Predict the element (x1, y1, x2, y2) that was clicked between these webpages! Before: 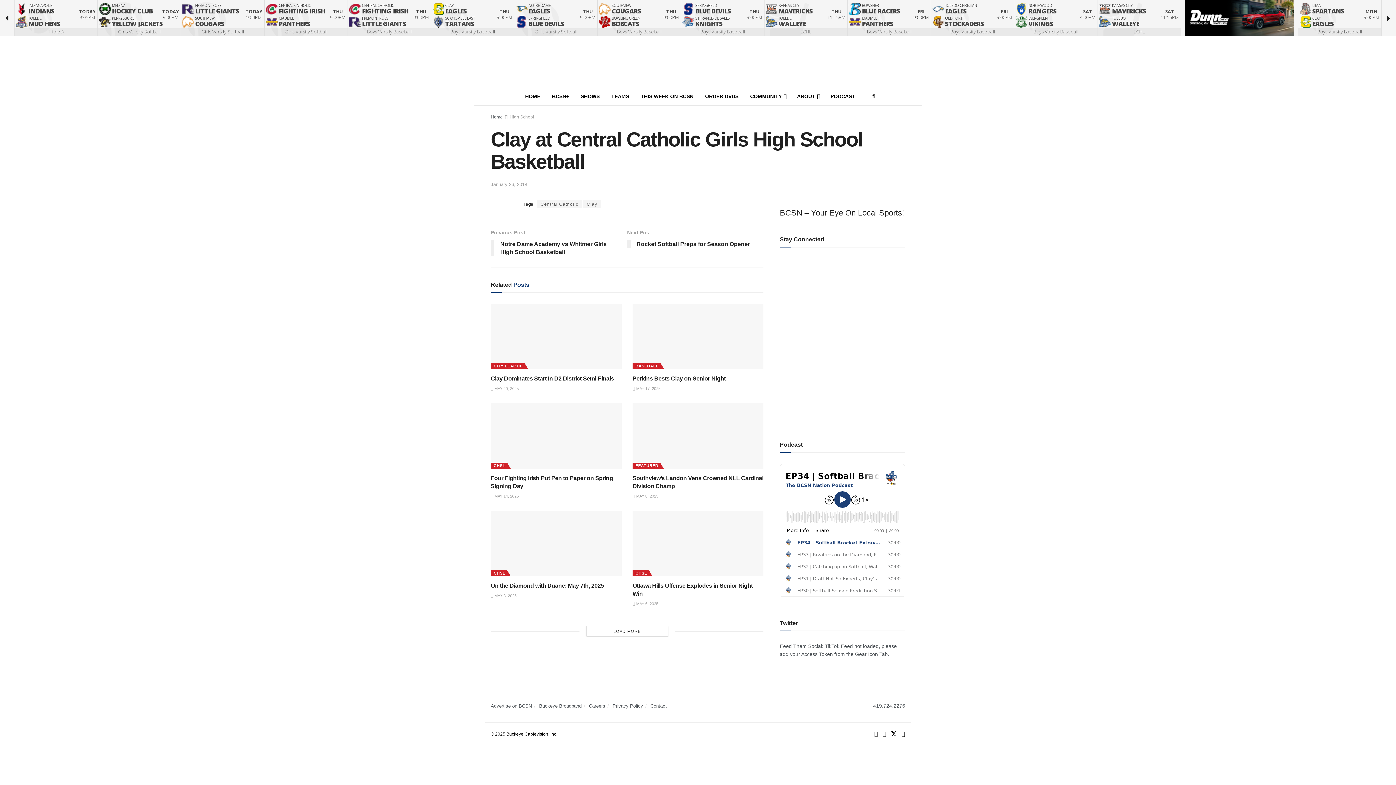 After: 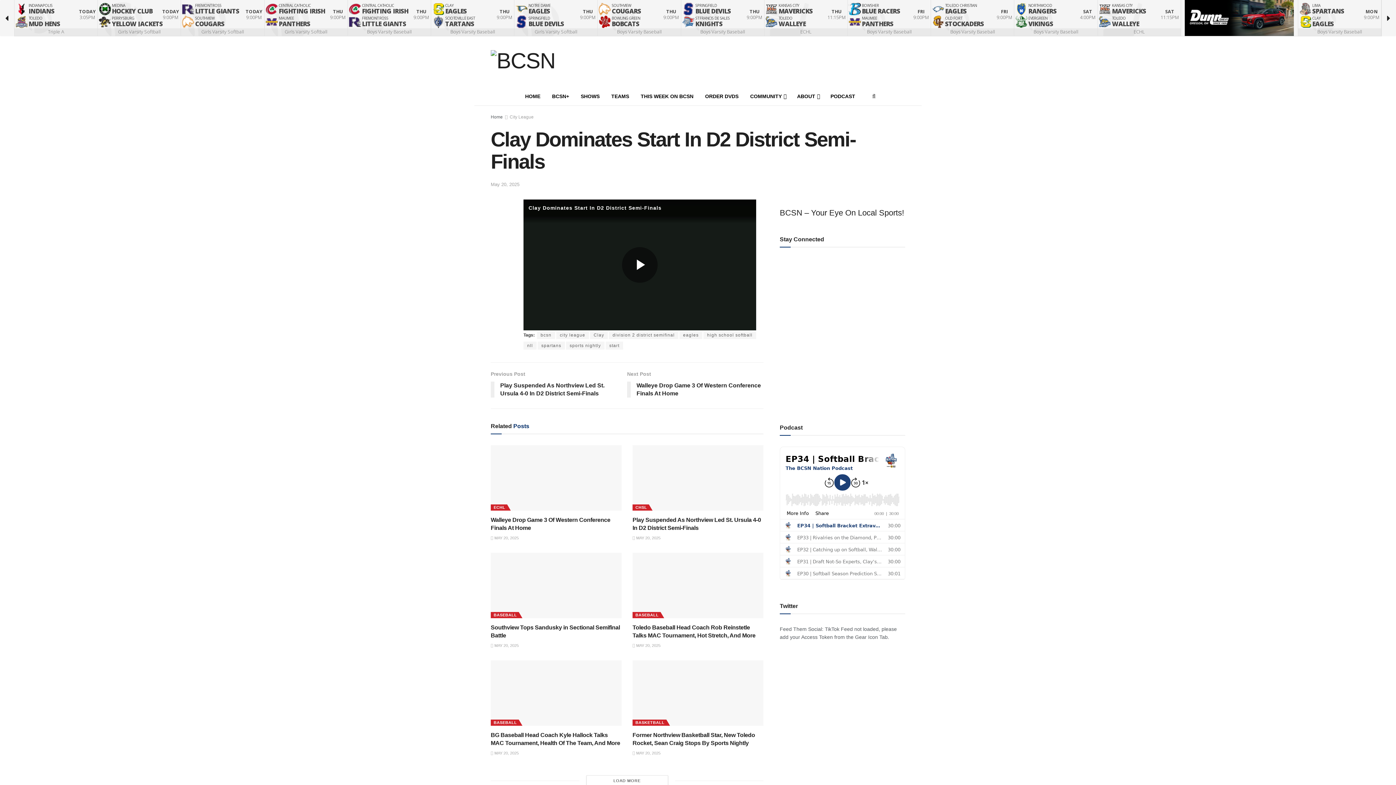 Action: label: Clay Dominates Start In D2 District Semi-Finals bbox: (490, 375, 614, 381)